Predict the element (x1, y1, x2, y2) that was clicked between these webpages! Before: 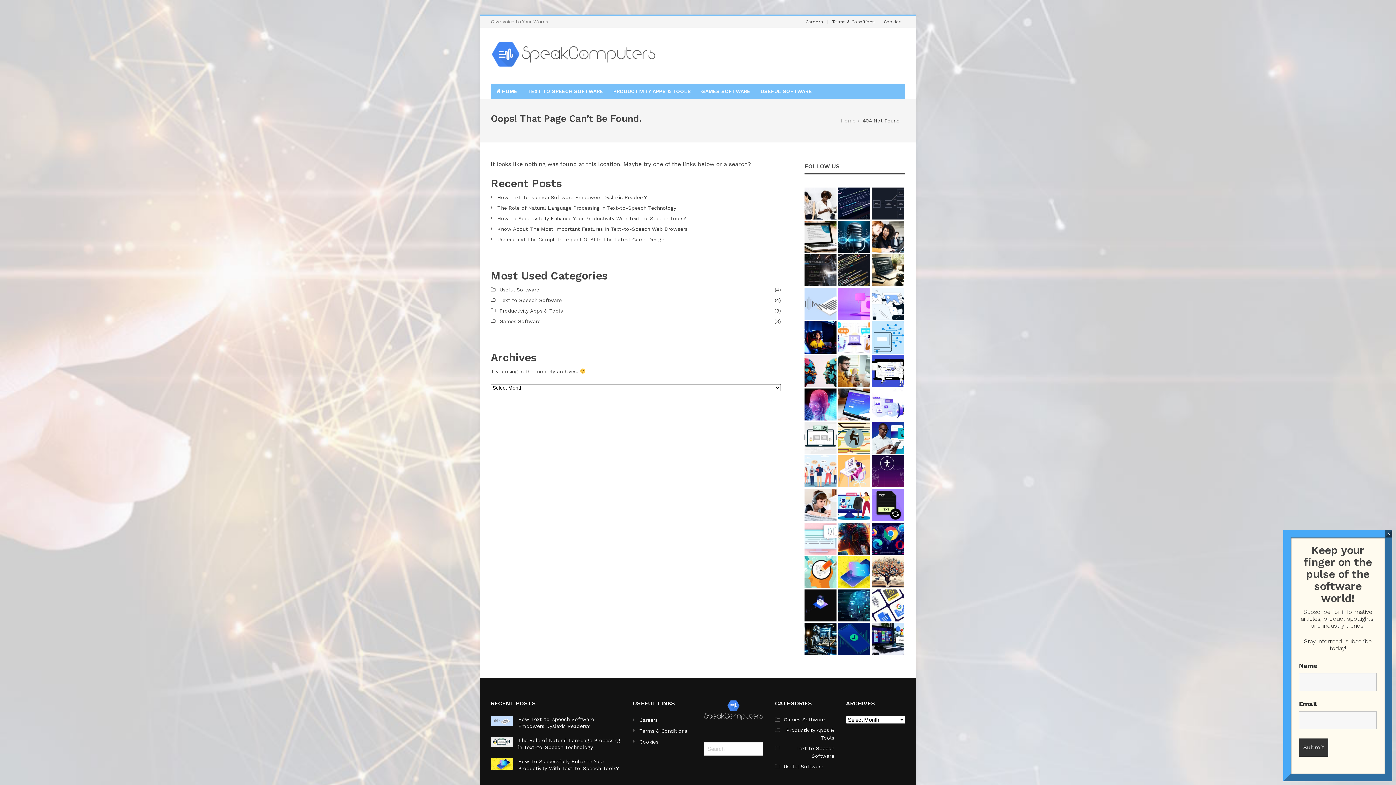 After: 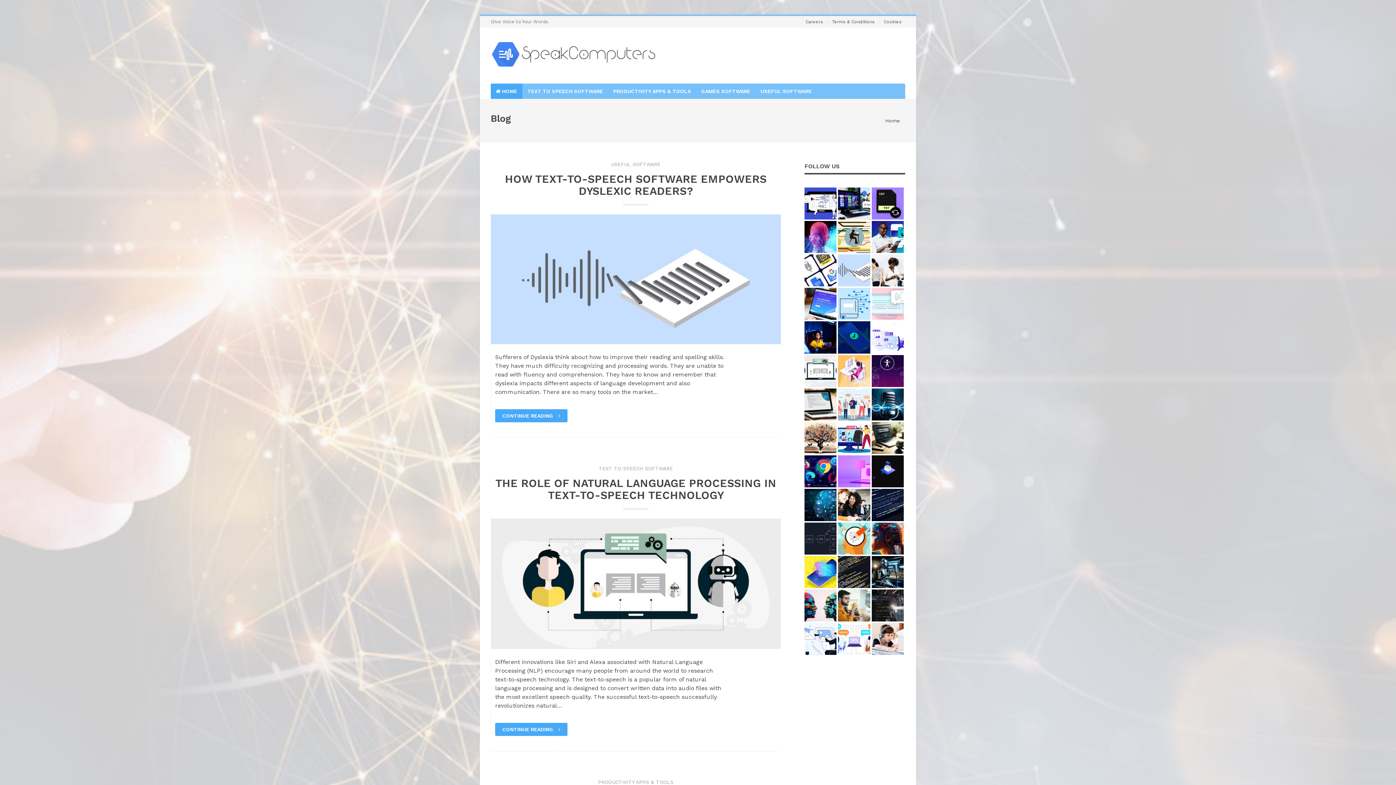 Action: bbox: (841, 116, 855, 124) label: Home